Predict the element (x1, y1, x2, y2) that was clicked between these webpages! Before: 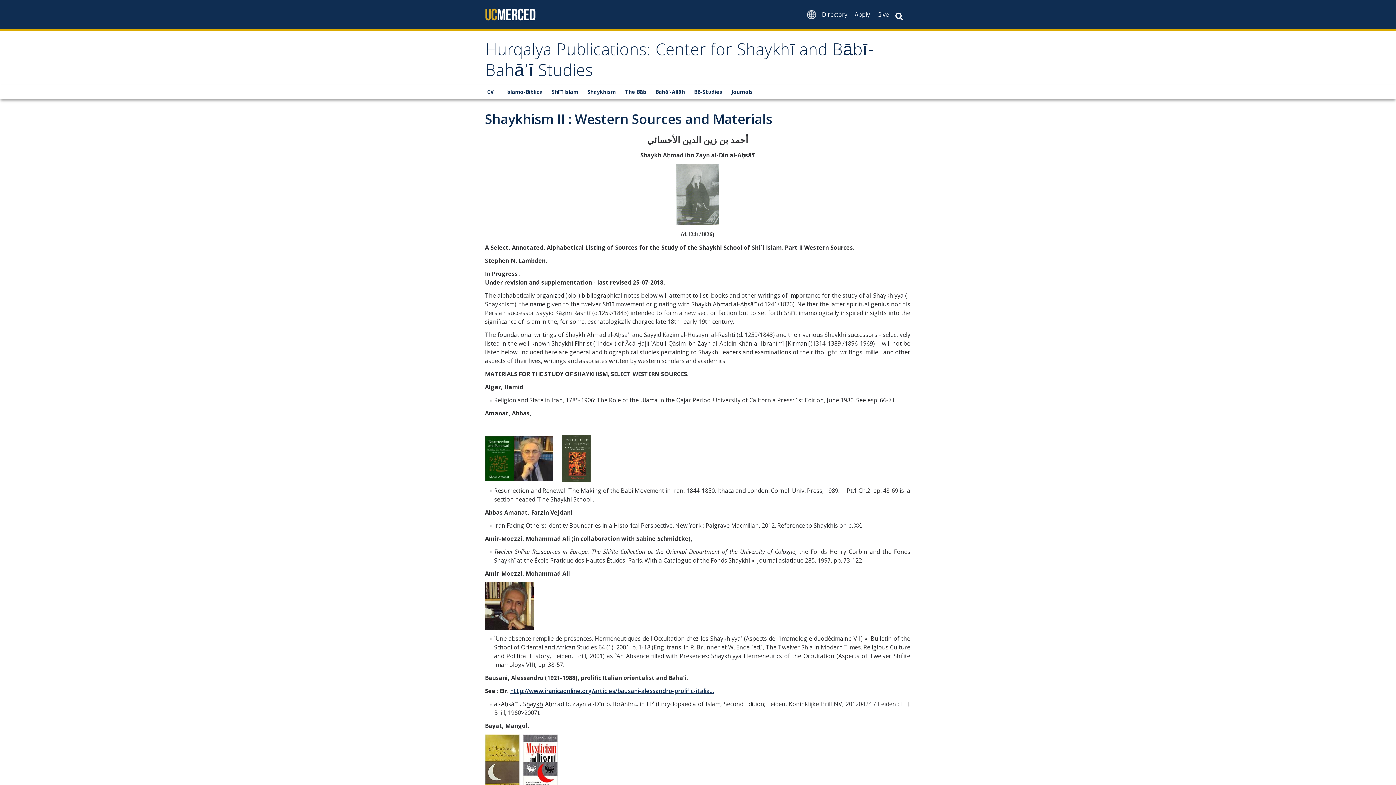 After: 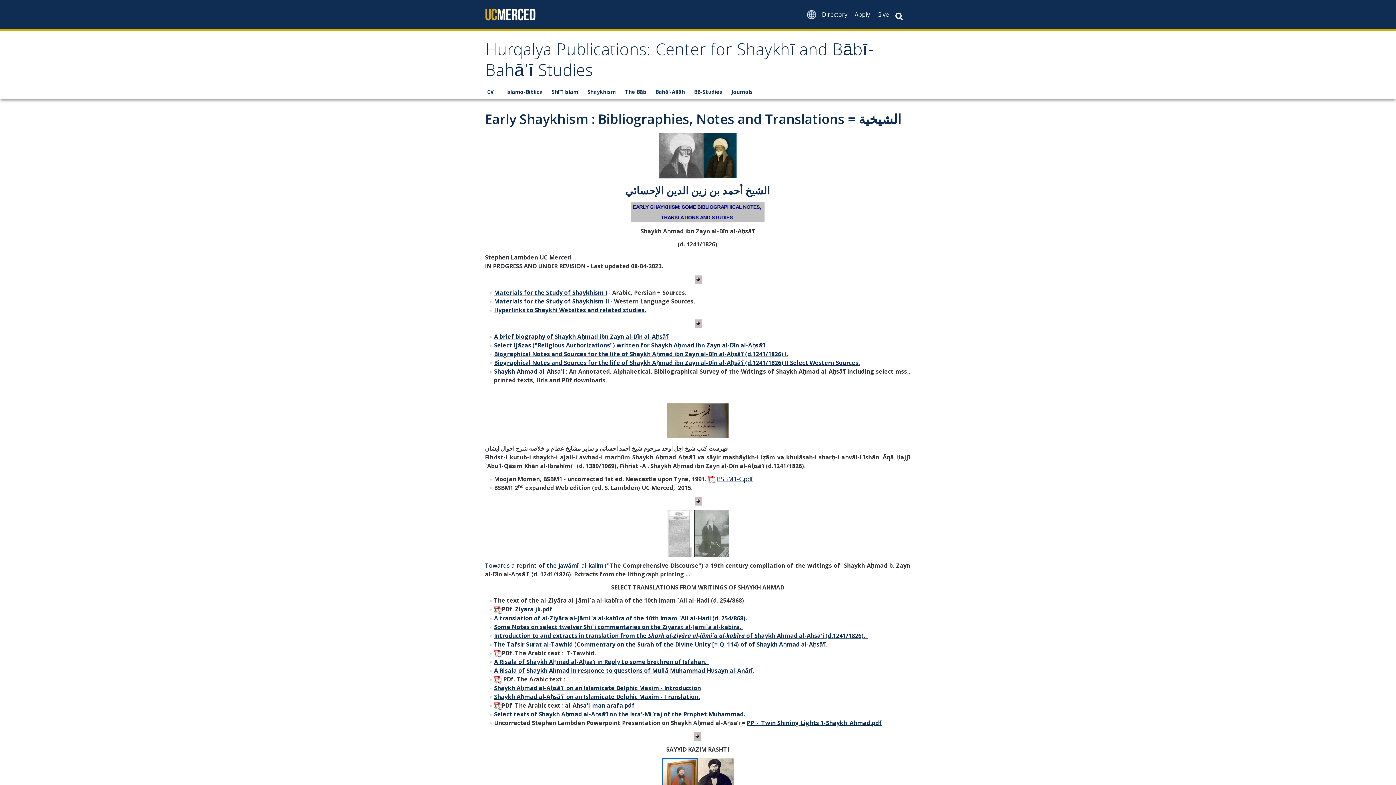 Action: label: Shaykhism bbox: (585, 84, 623, 98)